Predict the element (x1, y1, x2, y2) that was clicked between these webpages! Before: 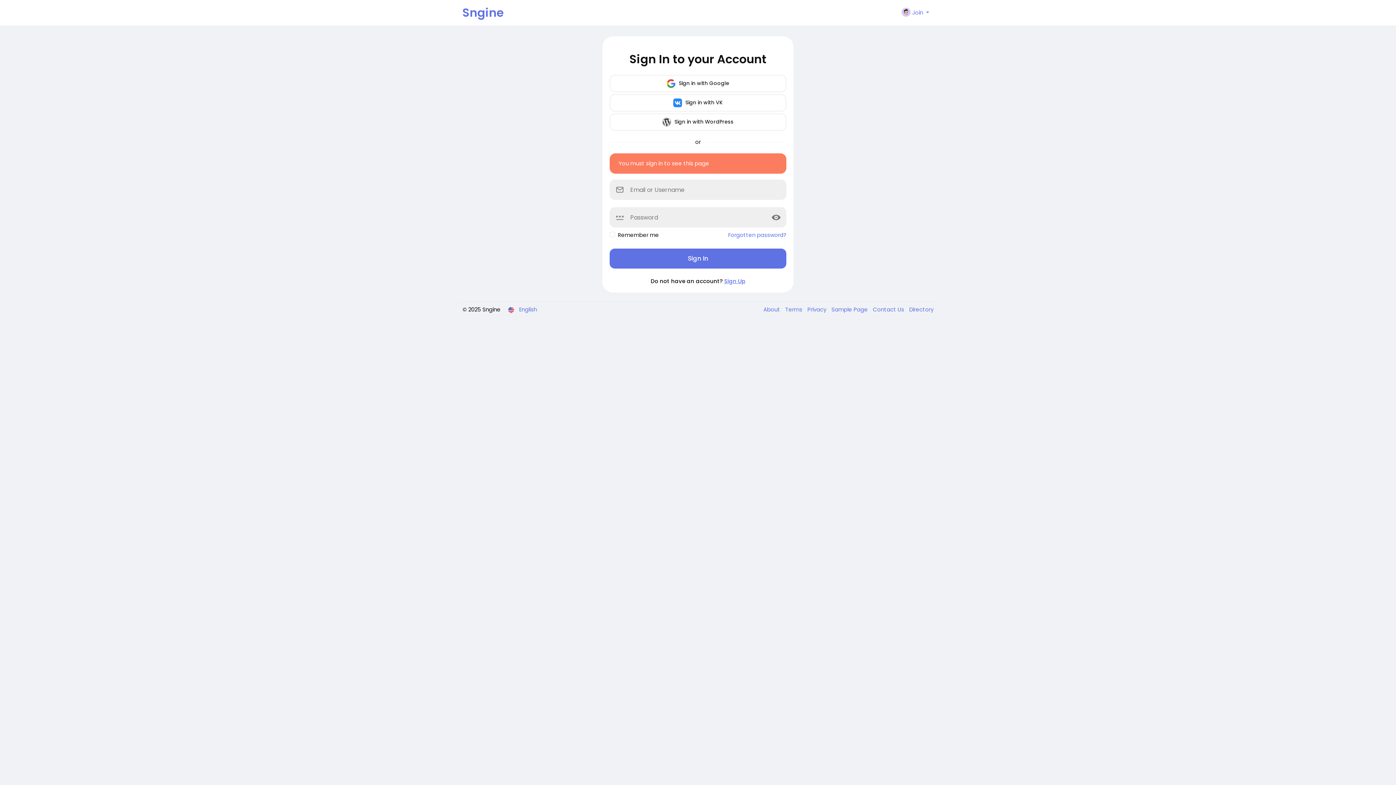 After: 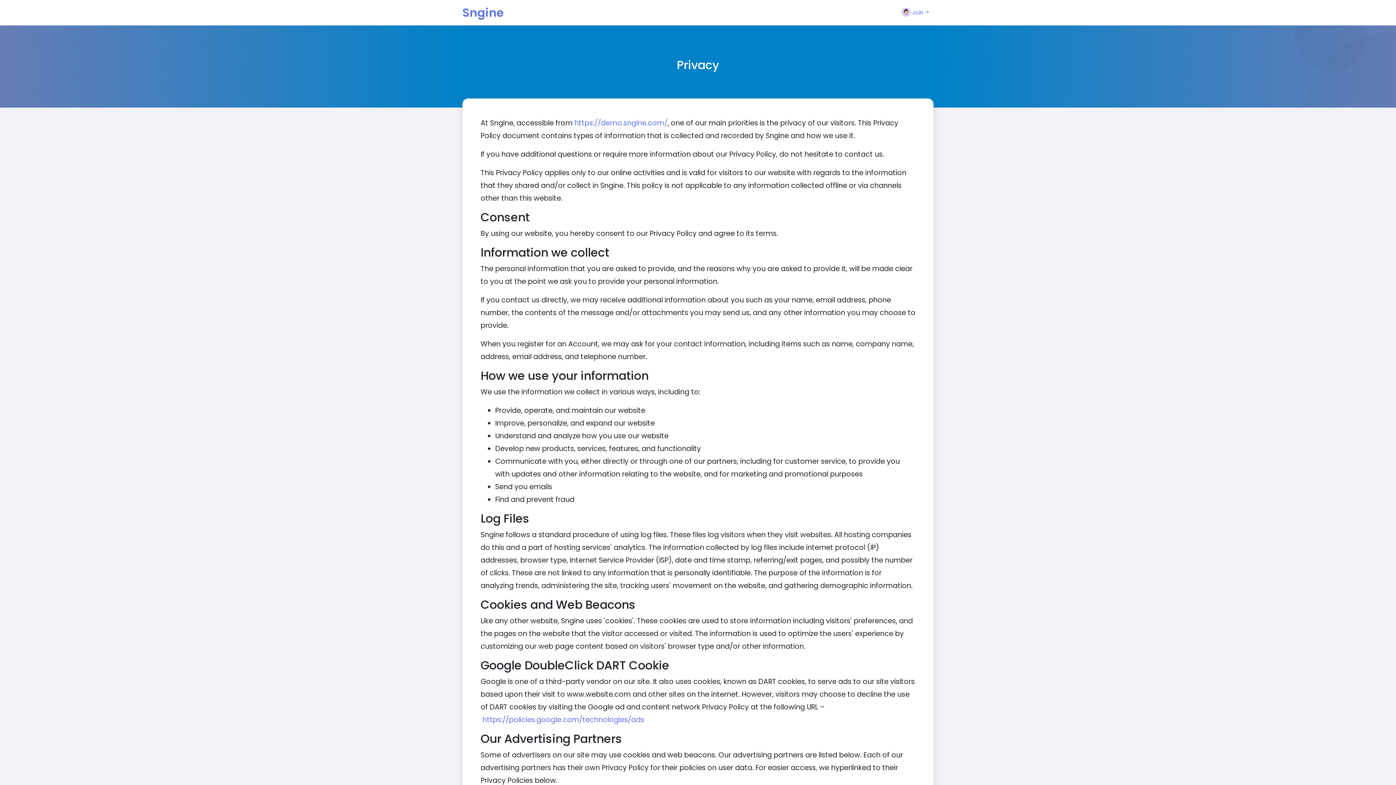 Action: label: Privacy  bbox: (804, 305, 828, 313)